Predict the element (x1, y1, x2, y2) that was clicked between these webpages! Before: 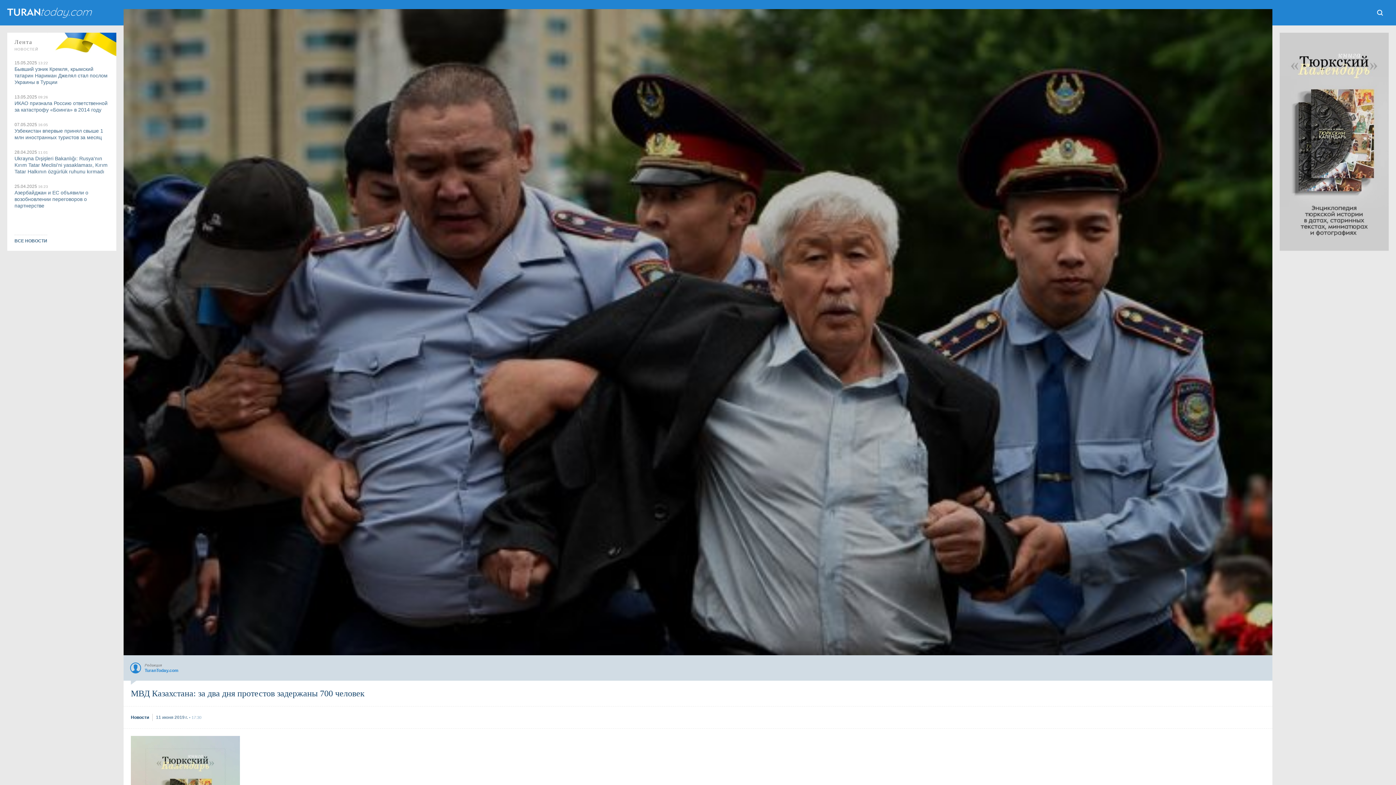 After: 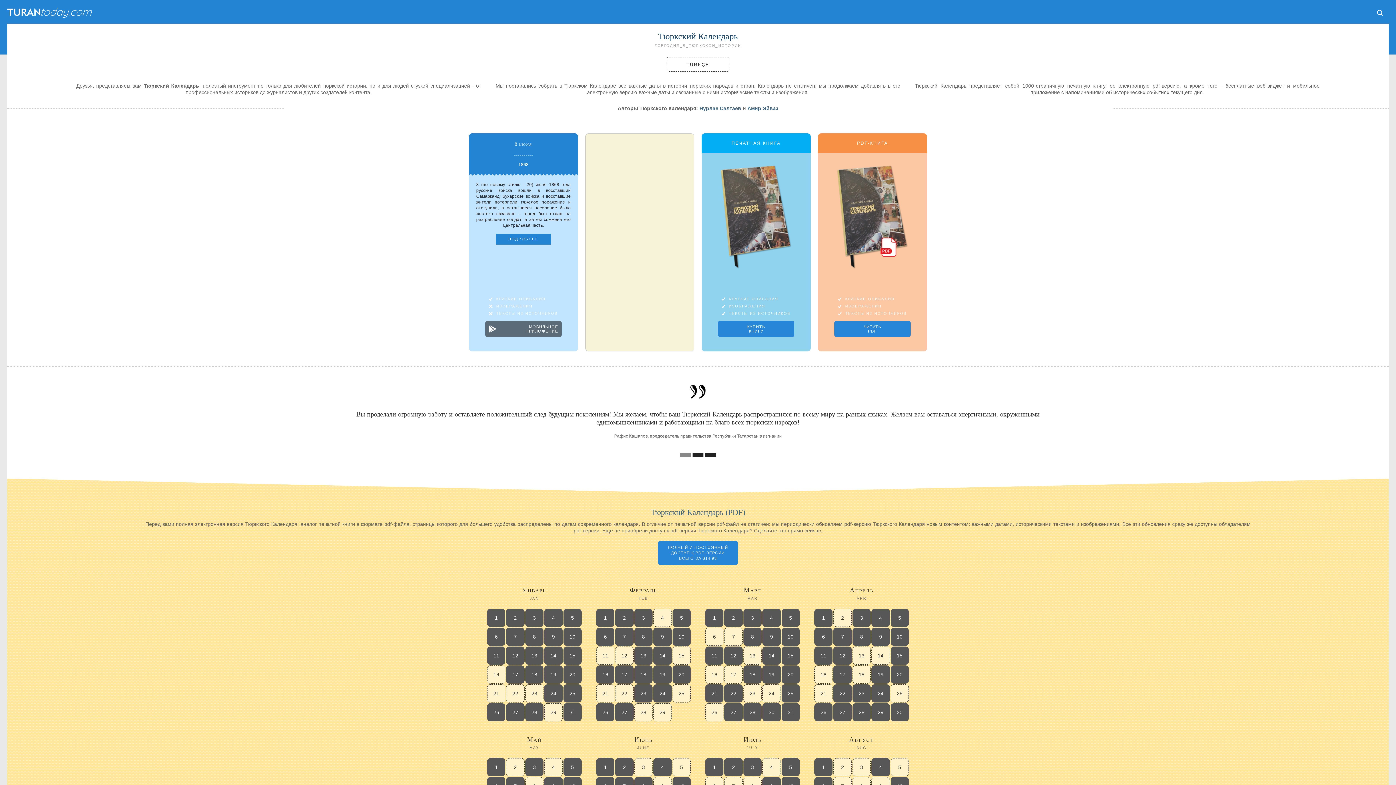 Action: bbox: (1280, 32, 1389, 250)